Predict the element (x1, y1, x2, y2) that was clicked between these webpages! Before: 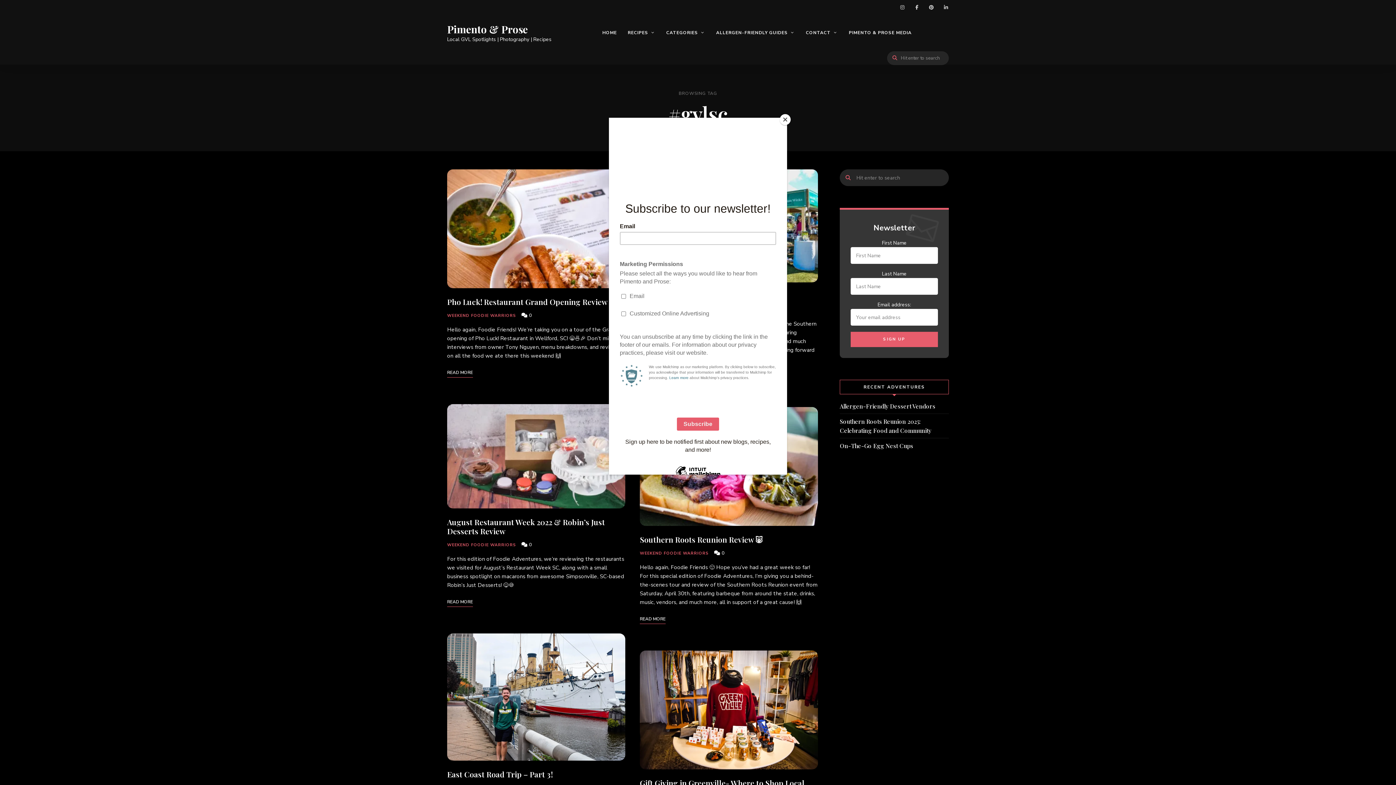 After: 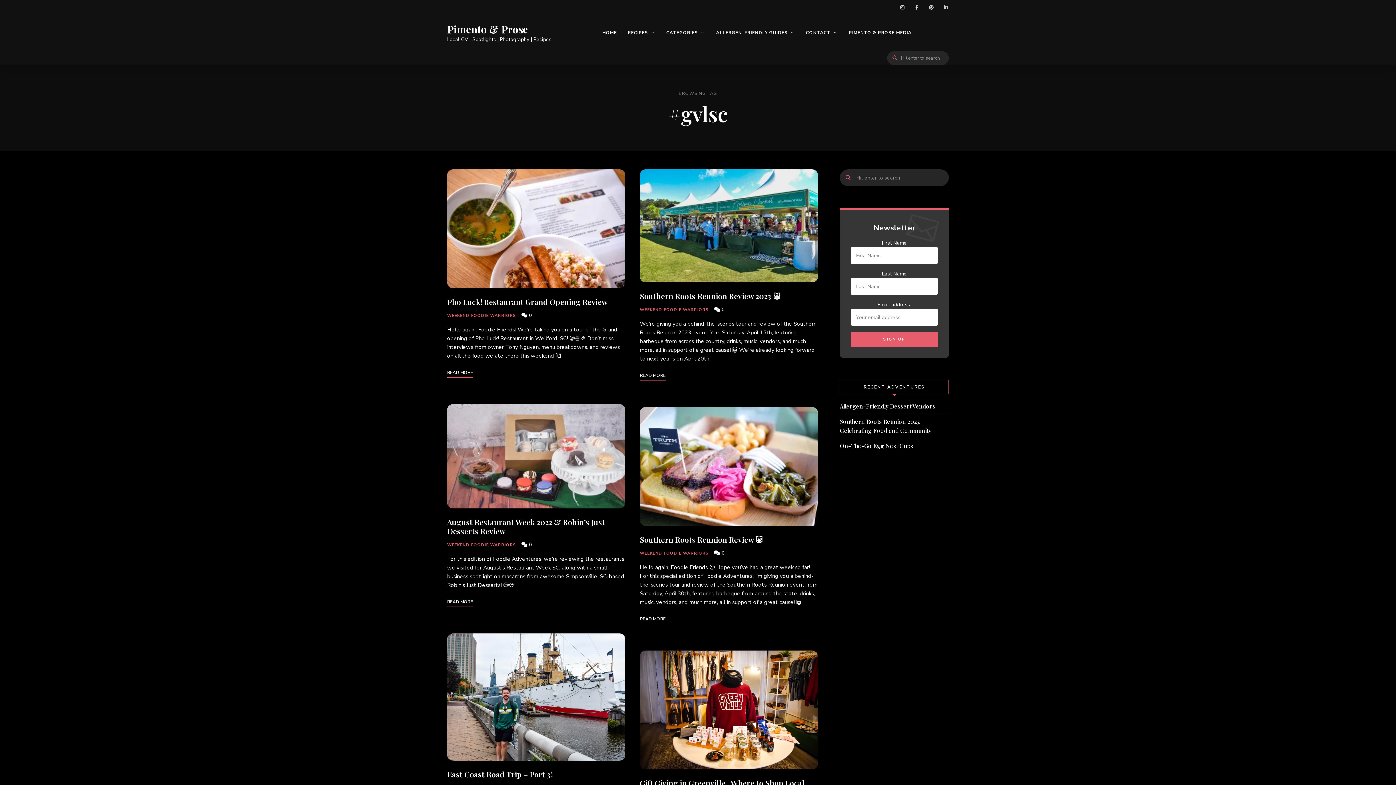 Action: label: Close bbox: (780, 114, 790, 125)